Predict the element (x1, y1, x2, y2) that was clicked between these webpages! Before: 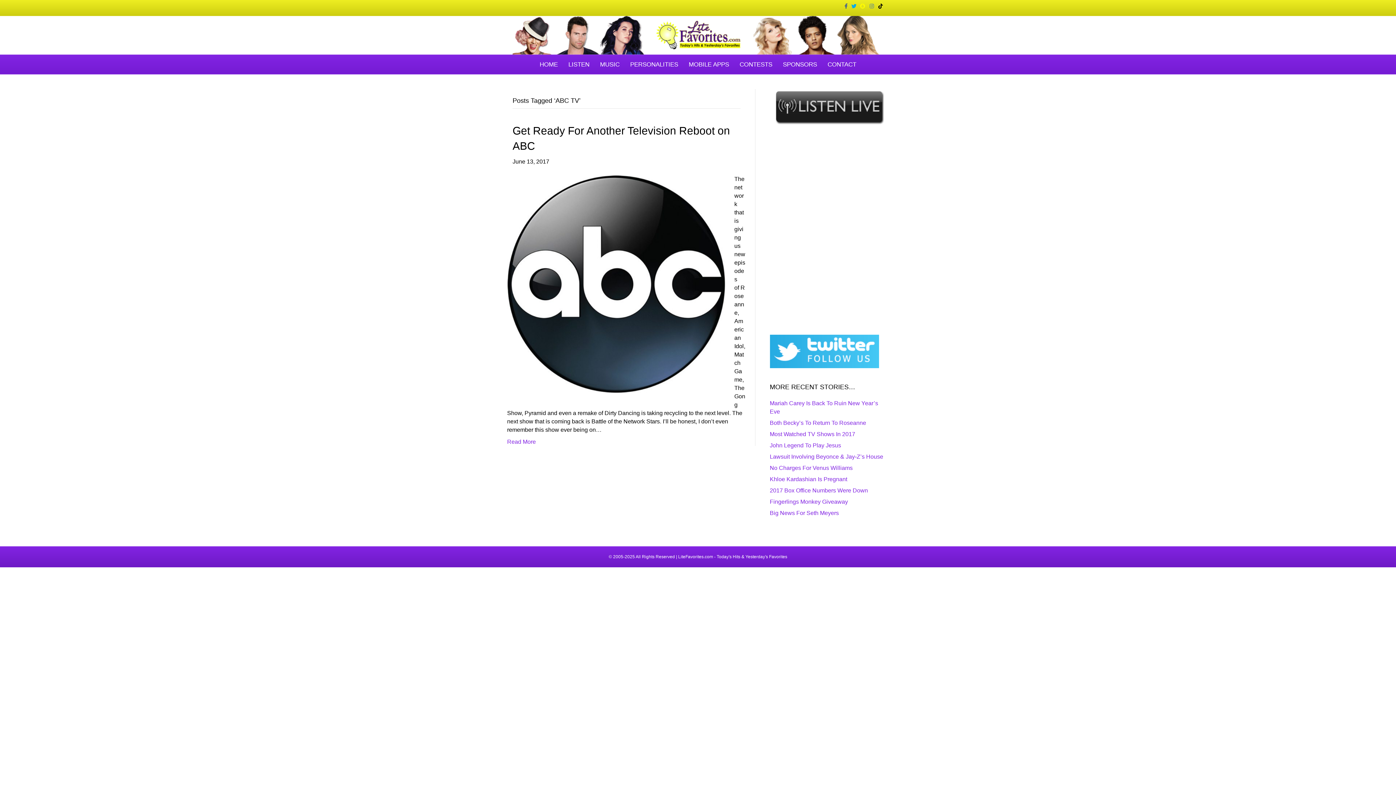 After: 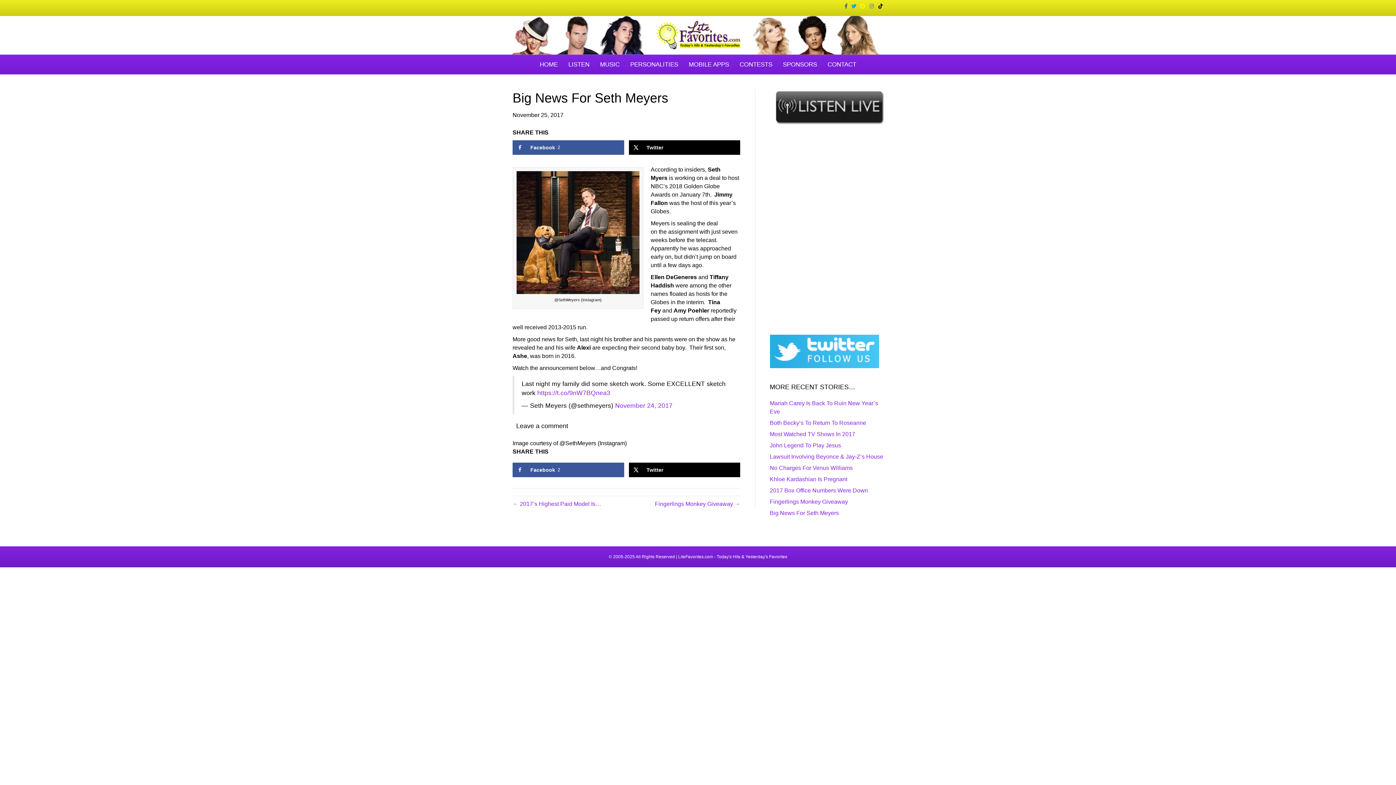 Action: bbox: (770, 510, 839, 516) label: Big News For Seth Meyers